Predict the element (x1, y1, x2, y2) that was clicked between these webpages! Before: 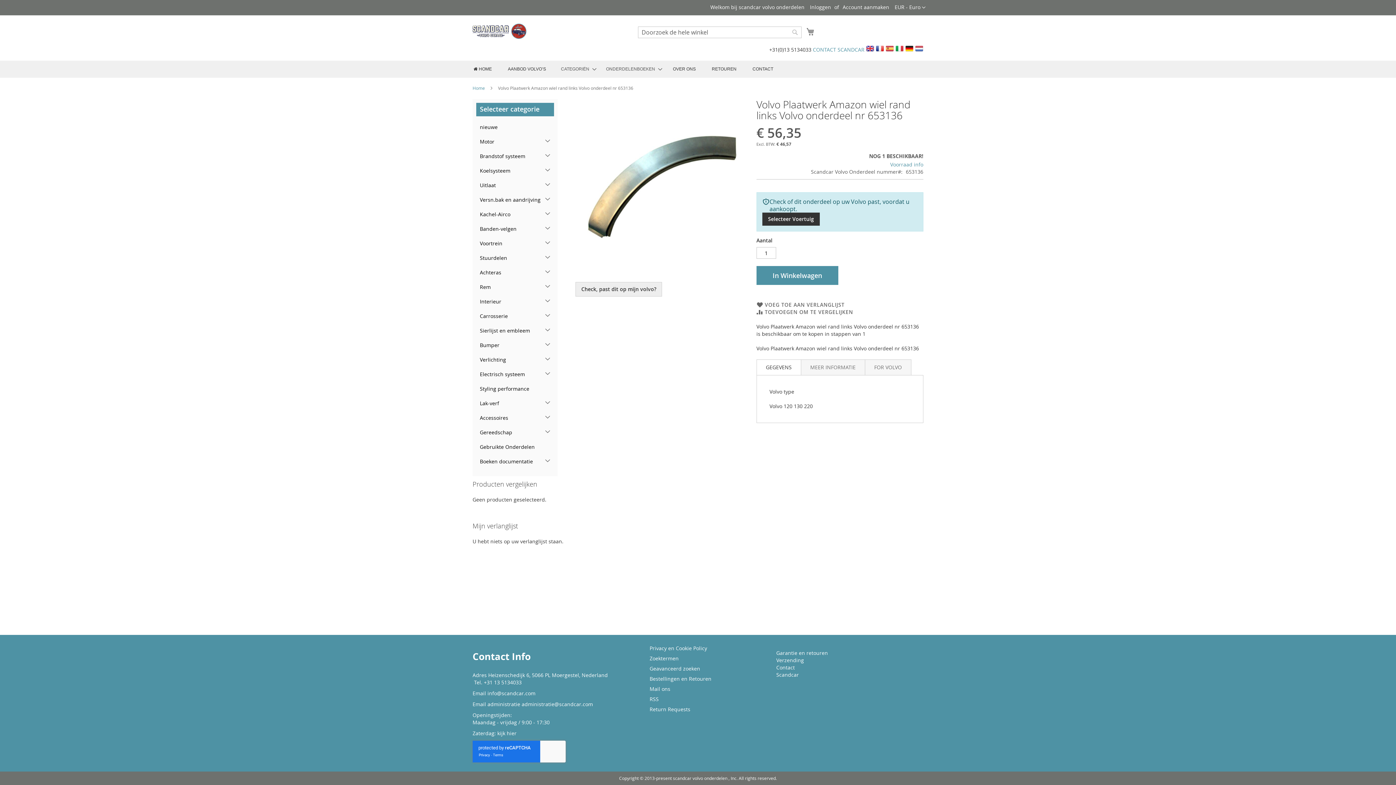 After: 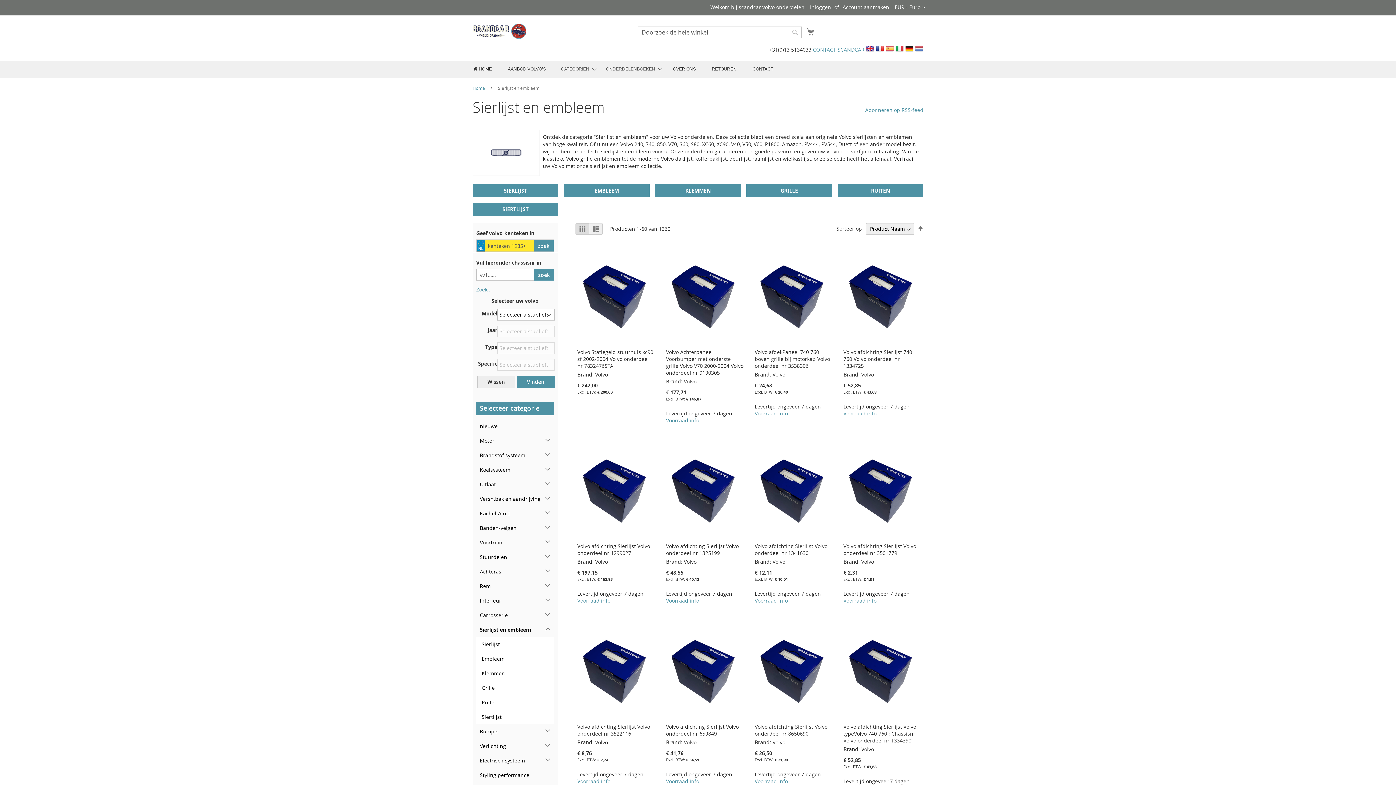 Action: bbox: (480, 323, 545, 338) label: Sierlijst en embleem